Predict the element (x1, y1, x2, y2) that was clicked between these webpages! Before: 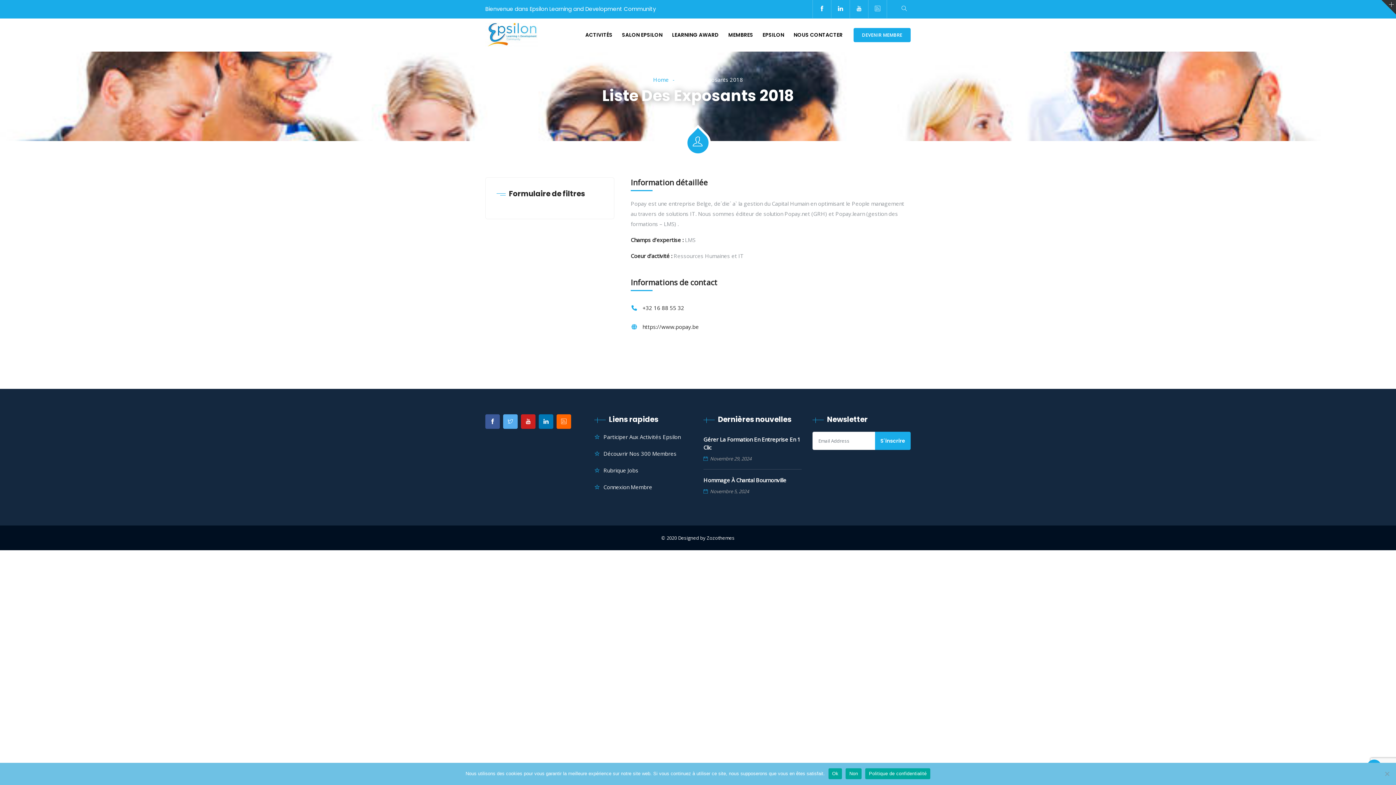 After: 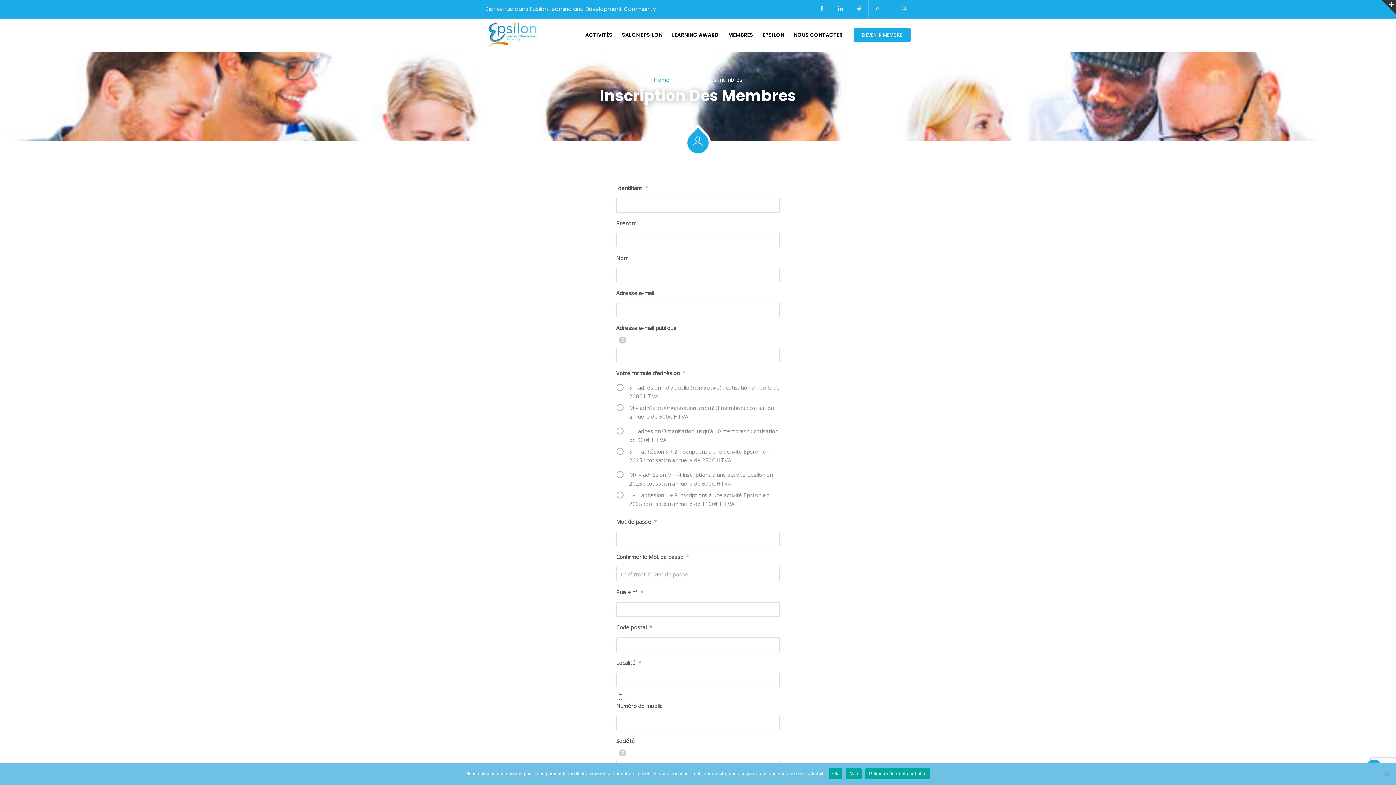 Action: label: DEVENIR MEMBRE bbox: (853, 28, 910, 42)